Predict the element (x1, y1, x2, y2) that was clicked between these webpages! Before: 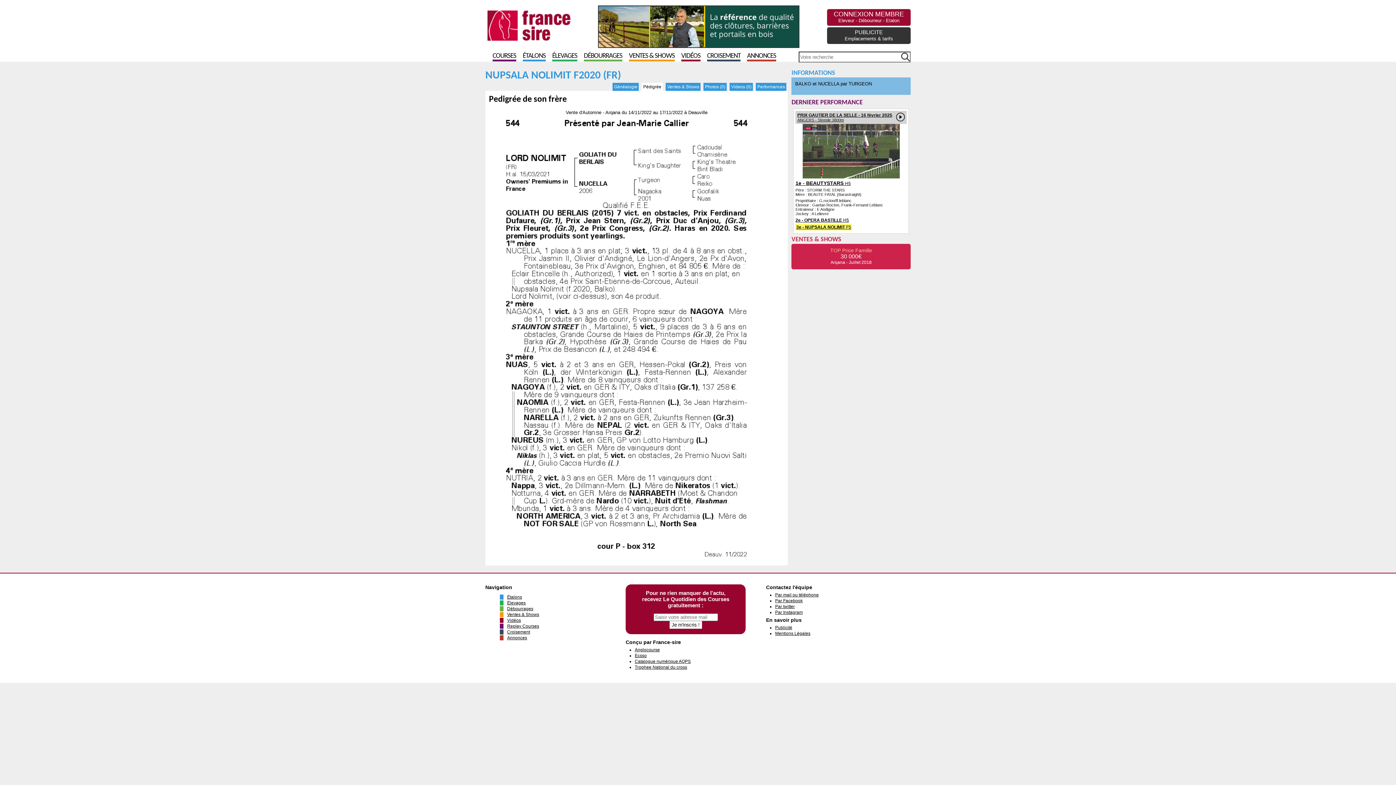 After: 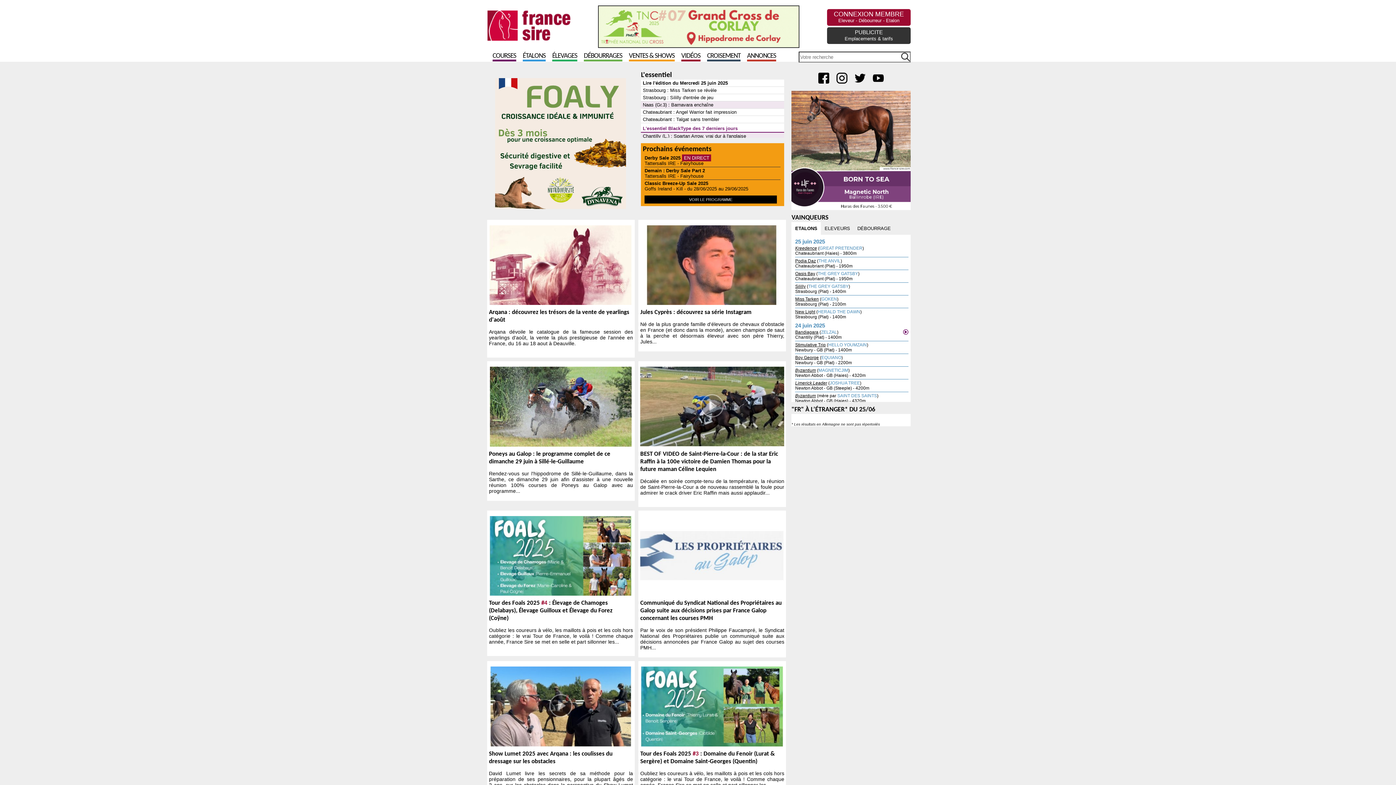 Action: bbox: (485, 37, 575, 43)